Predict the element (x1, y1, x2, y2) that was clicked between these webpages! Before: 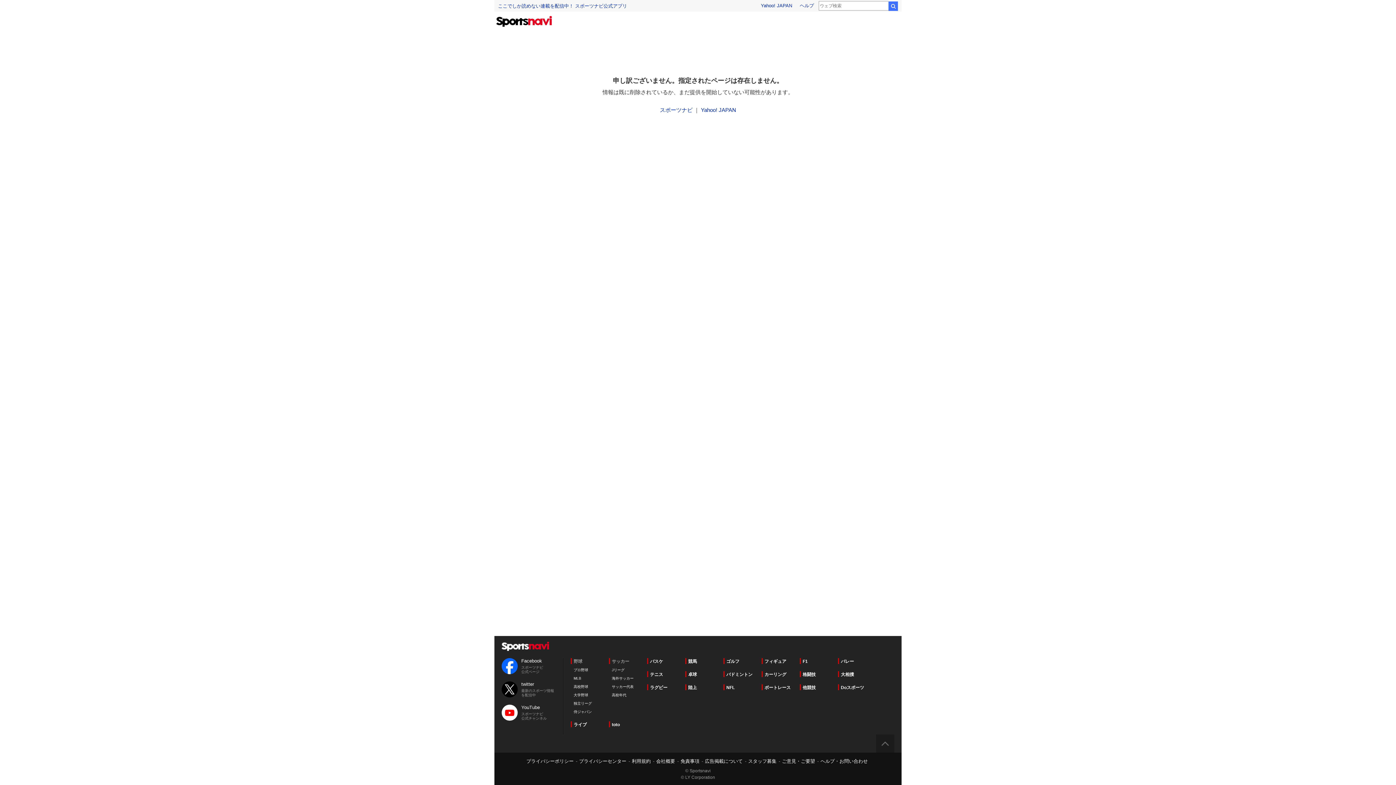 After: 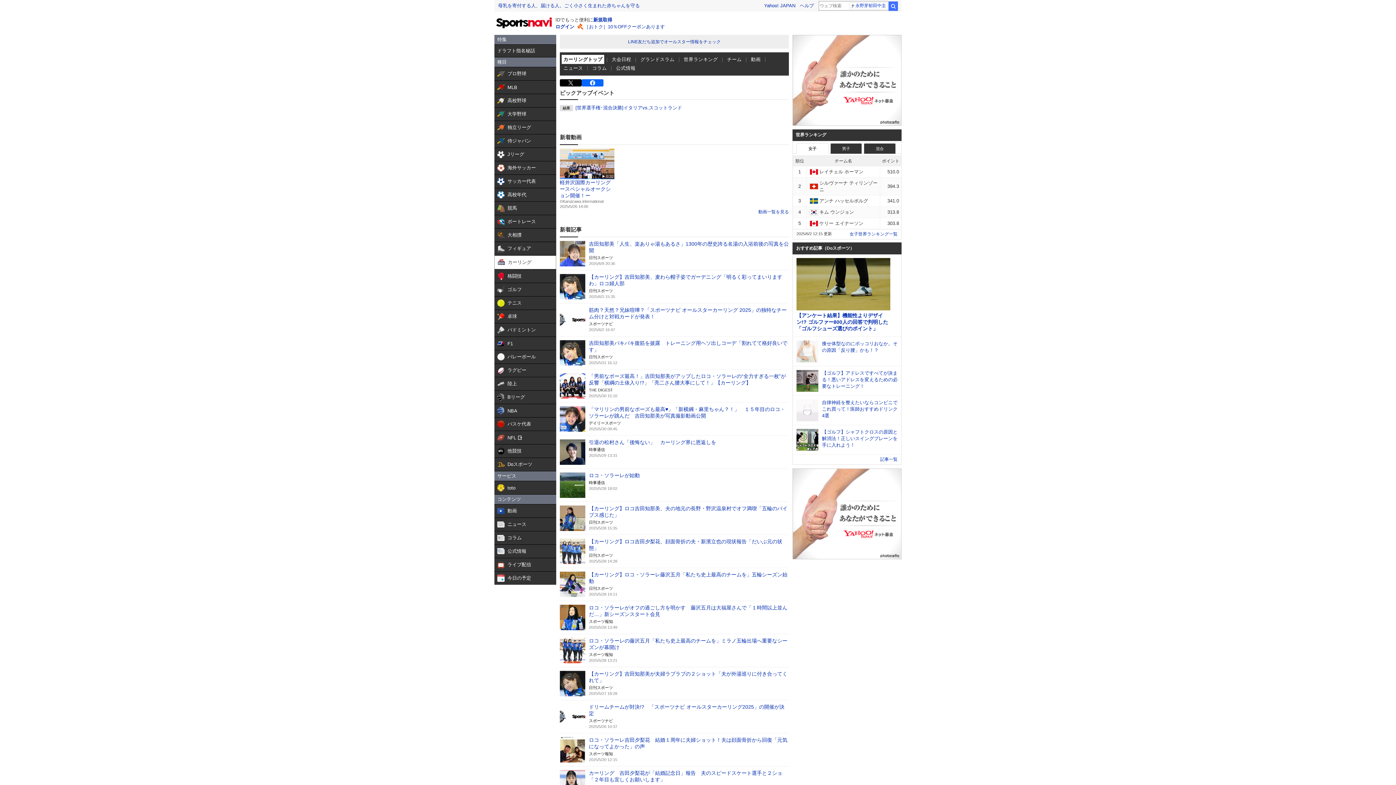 Action: bbox: (761, 671, 786, 677) label: カーリング